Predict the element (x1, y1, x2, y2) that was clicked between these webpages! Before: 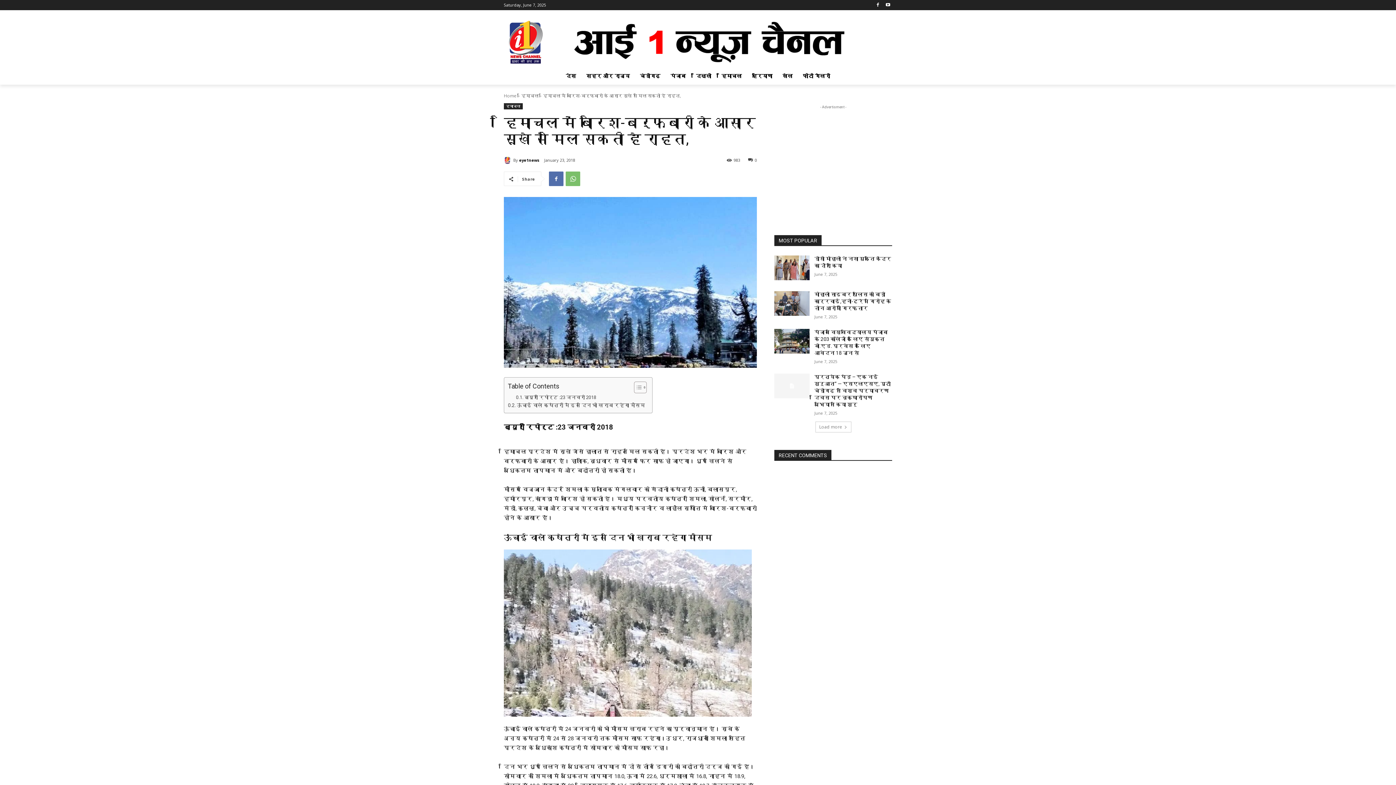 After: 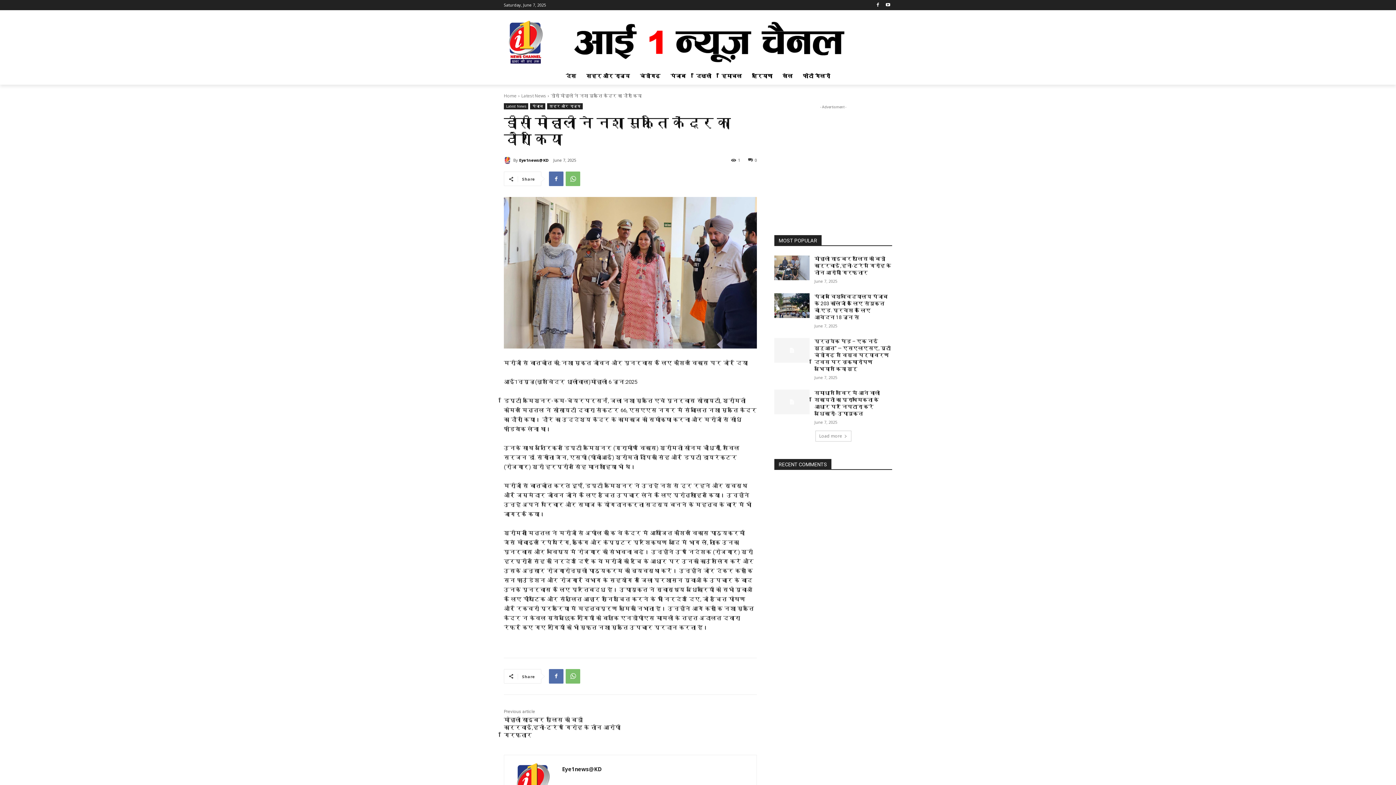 Action: bbox: (774, 255, 809, 280)